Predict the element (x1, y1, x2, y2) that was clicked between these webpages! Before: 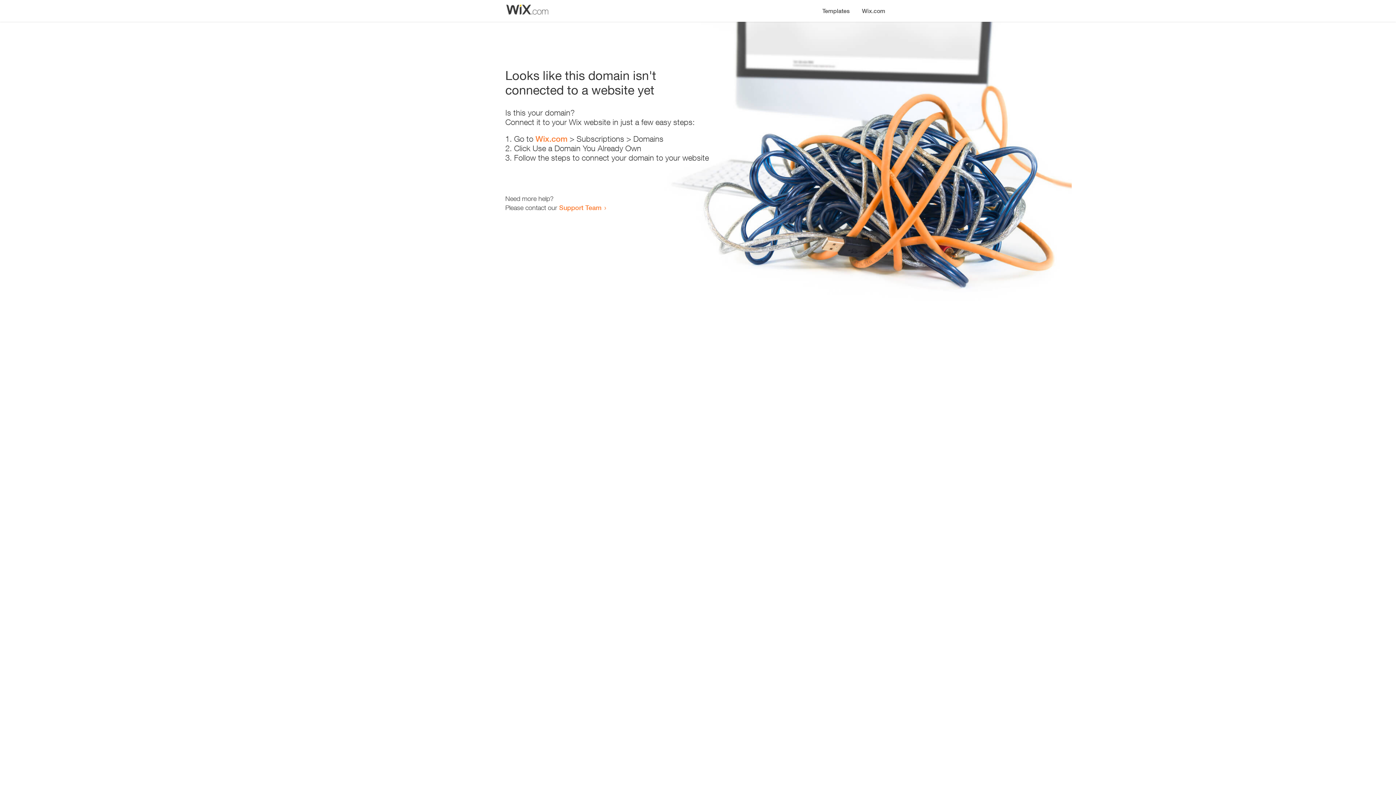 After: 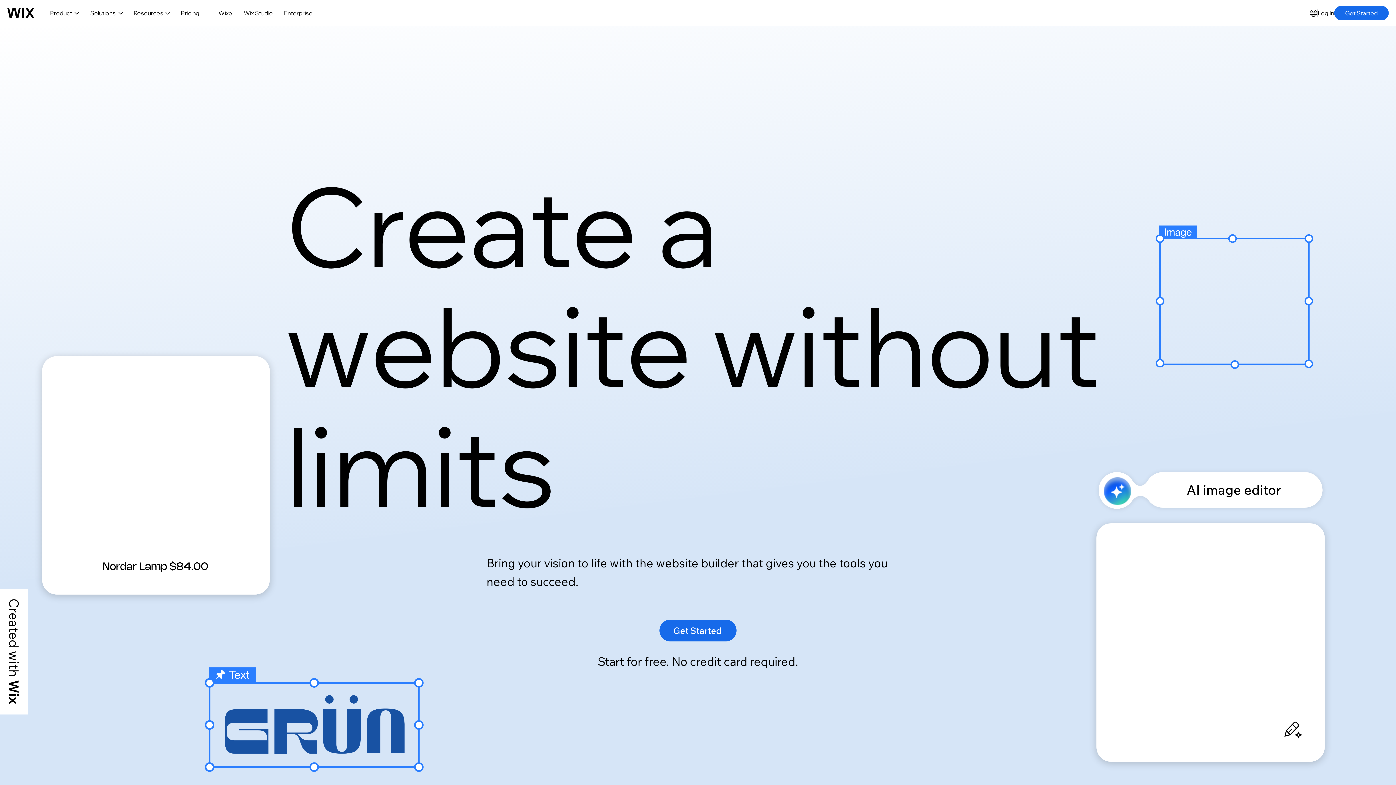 Action: bbox: (535, 134, 567, 143) label: Wix.com